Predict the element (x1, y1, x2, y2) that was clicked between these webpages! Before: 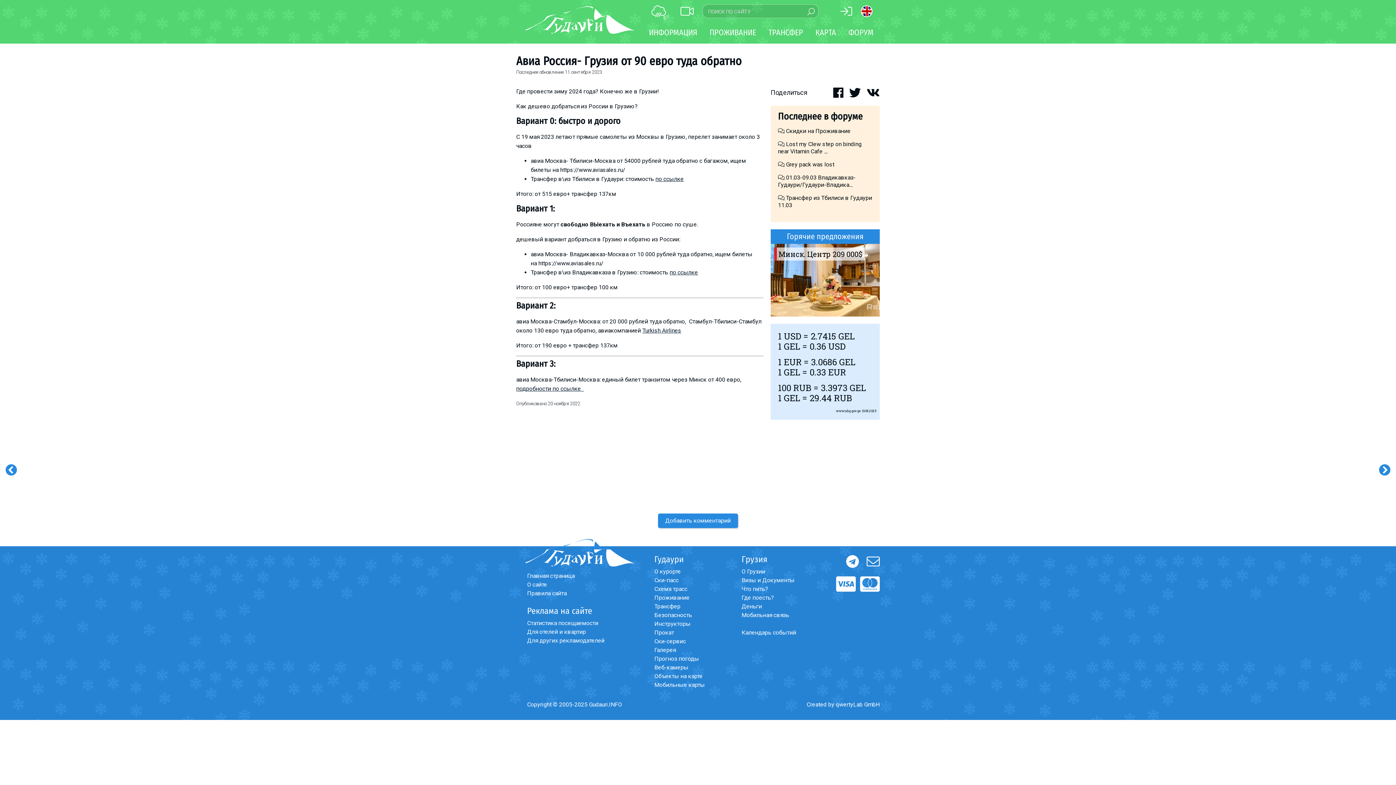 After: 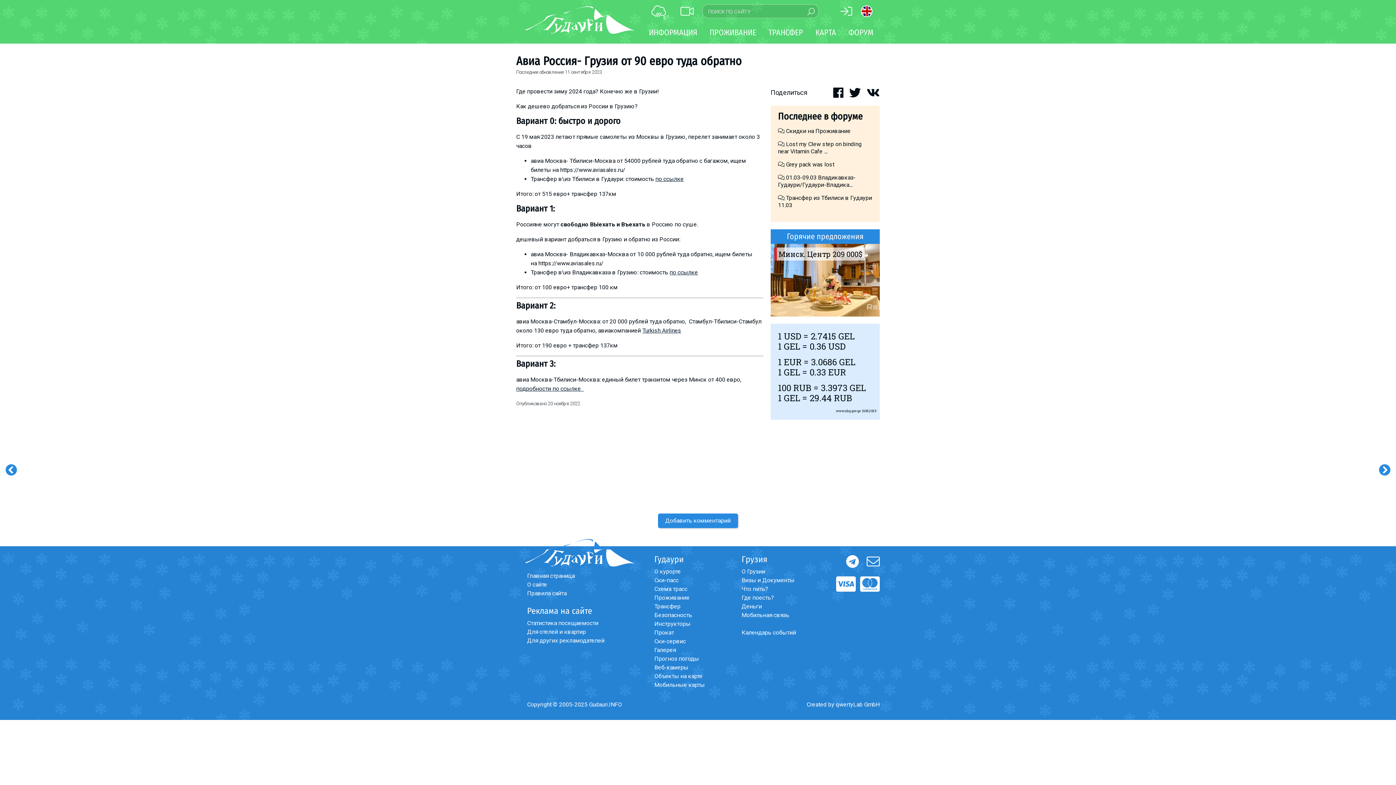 Action: bbox: (866, 554, 880, 569)